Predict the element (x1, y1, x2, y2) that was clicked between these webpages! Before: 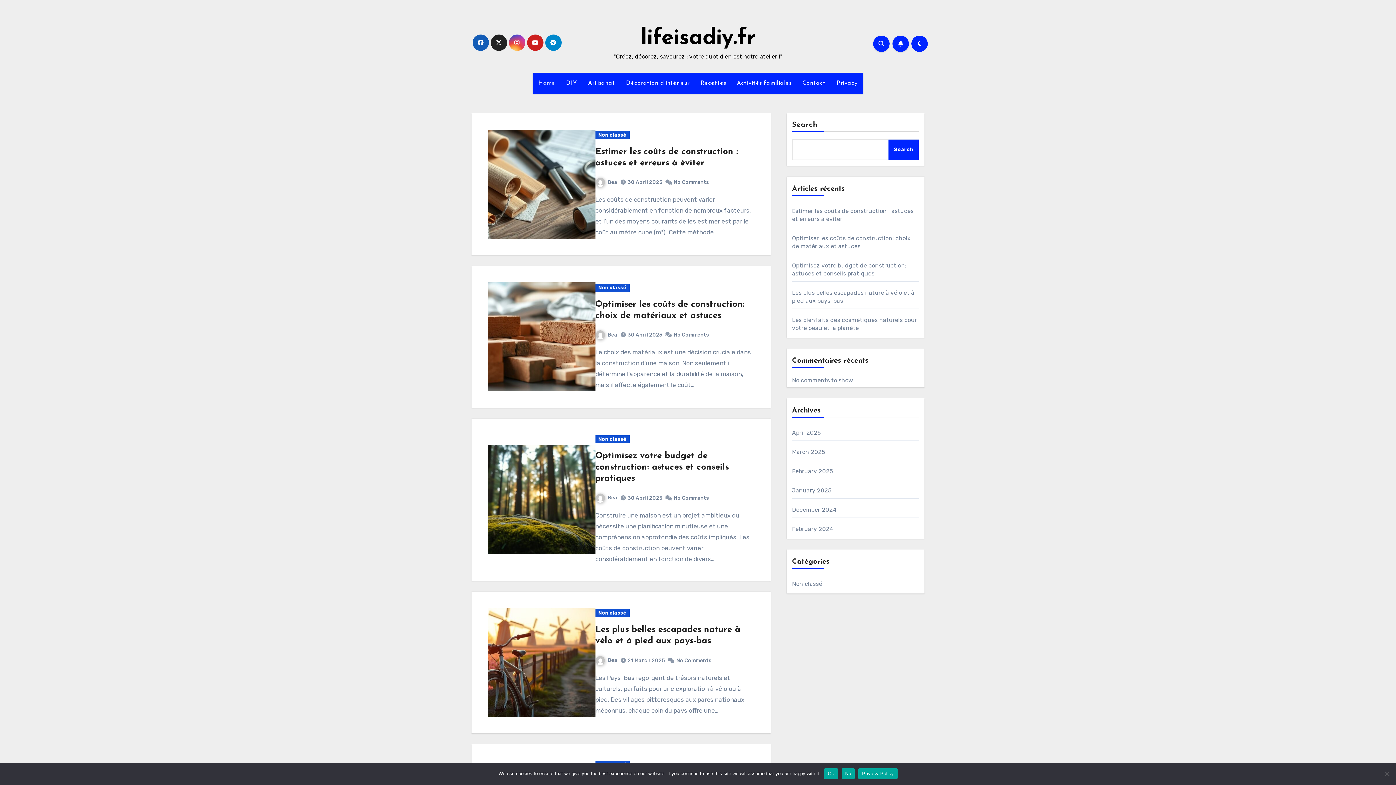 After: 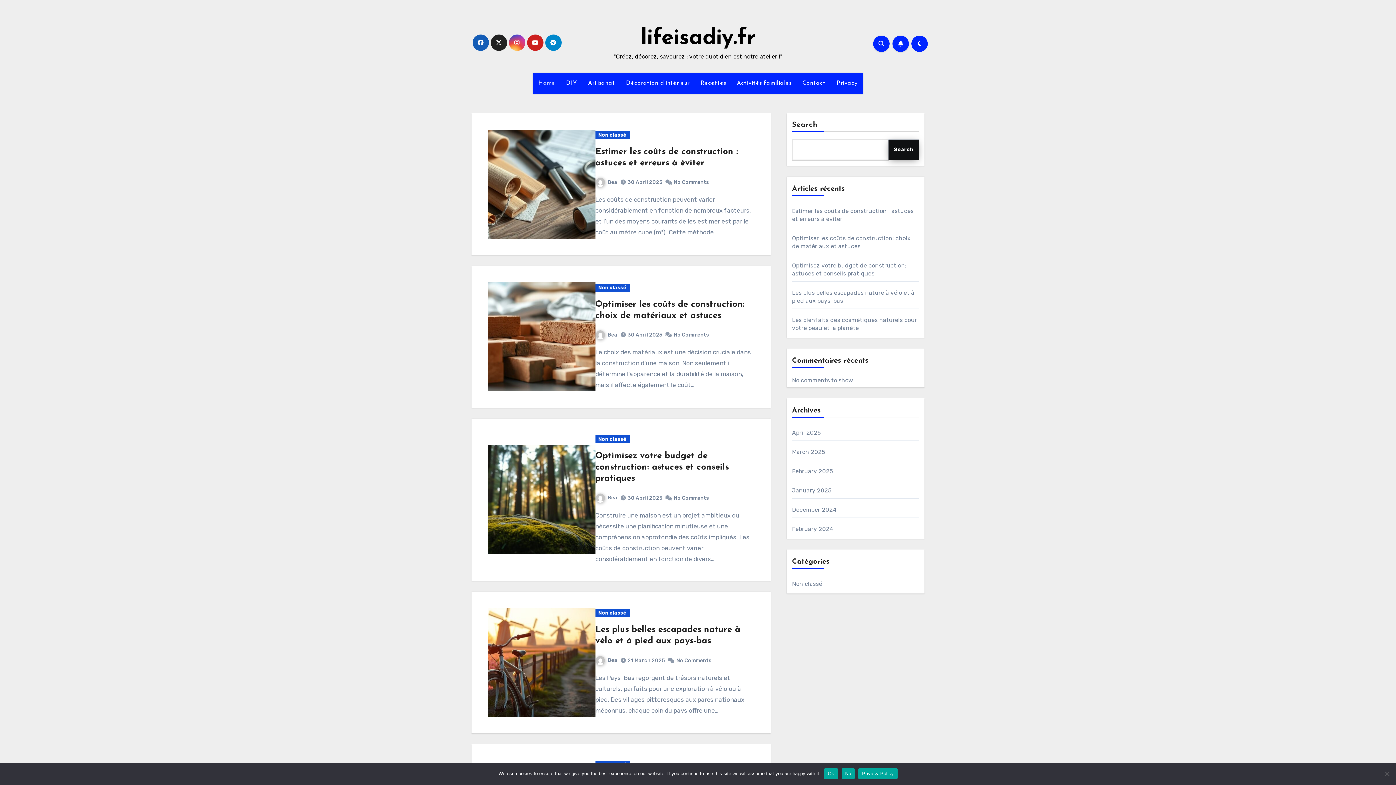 Action: label: Search bbox: (888, 139, 919, 160)